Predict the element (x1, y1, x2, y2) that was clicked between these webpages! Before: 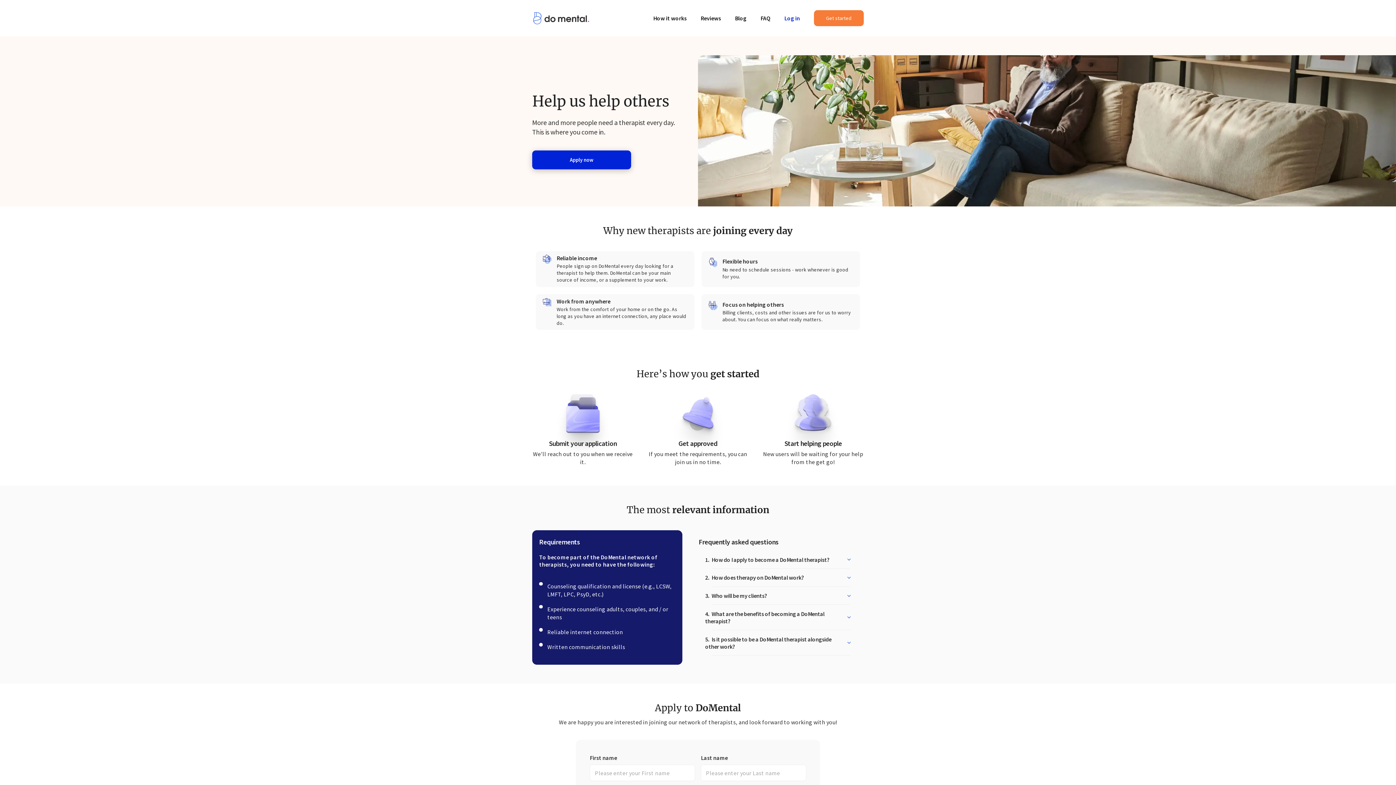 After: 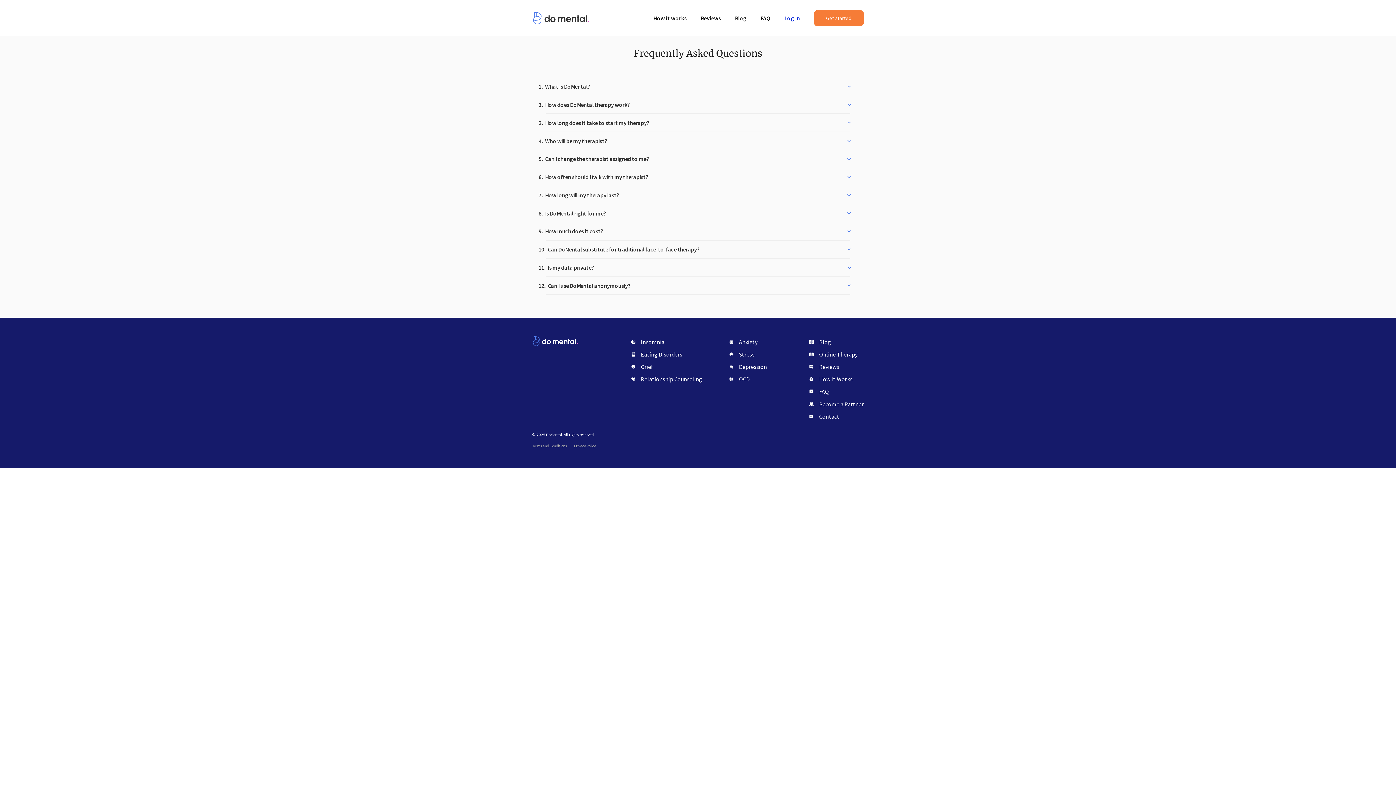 Action: bbox: (759, 13, 772, 23) label: FAQ